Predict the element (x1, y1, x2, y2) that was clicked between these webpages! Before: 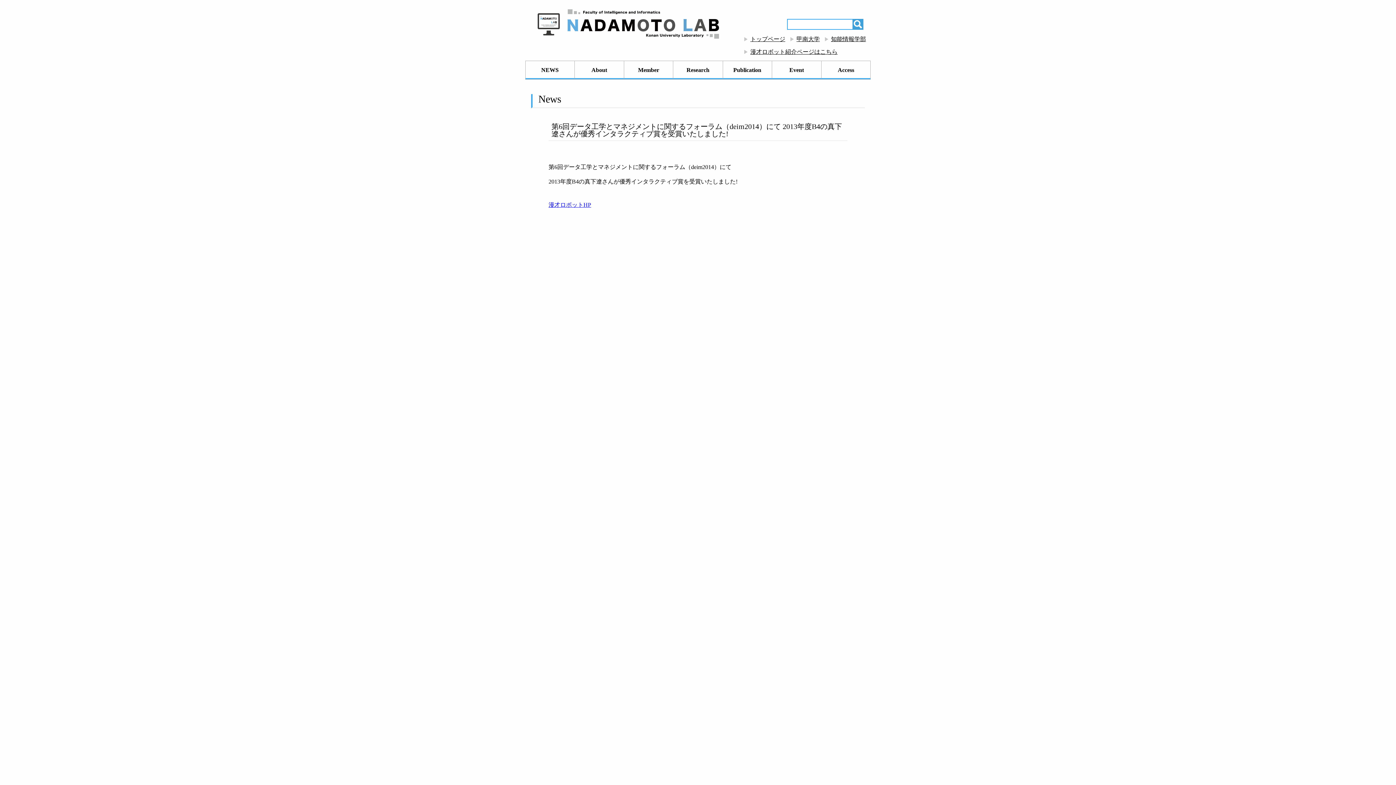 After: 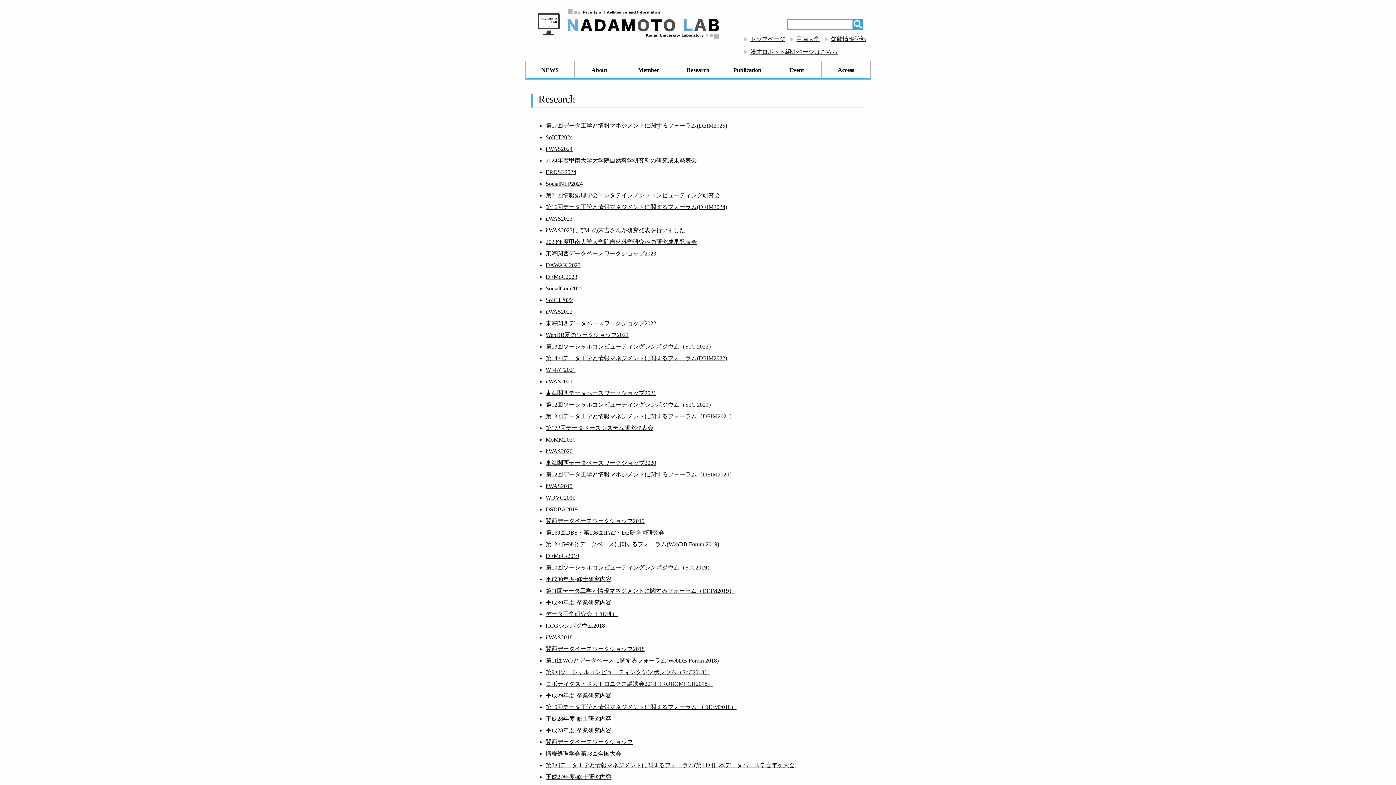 Action: bbox: (673, 61, 722, 79) label: Research